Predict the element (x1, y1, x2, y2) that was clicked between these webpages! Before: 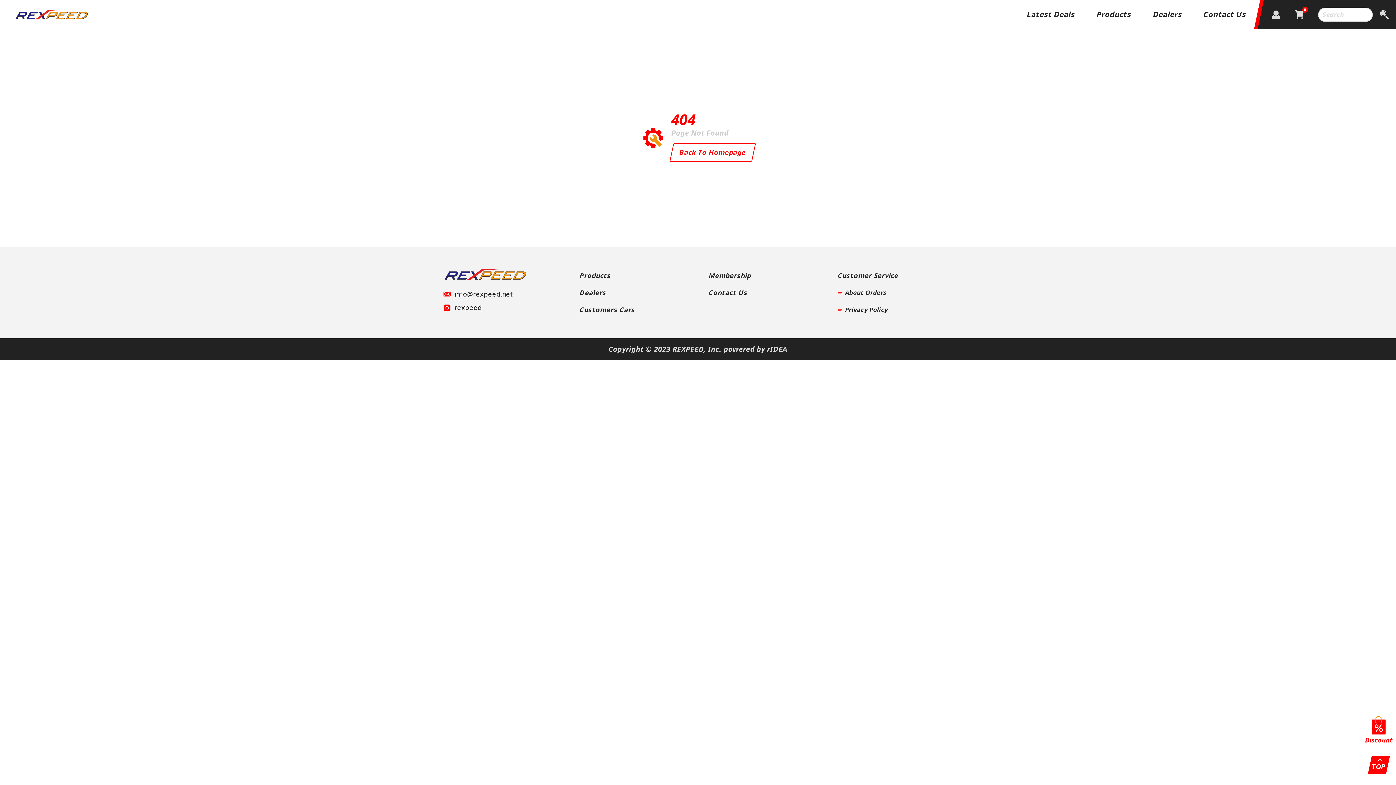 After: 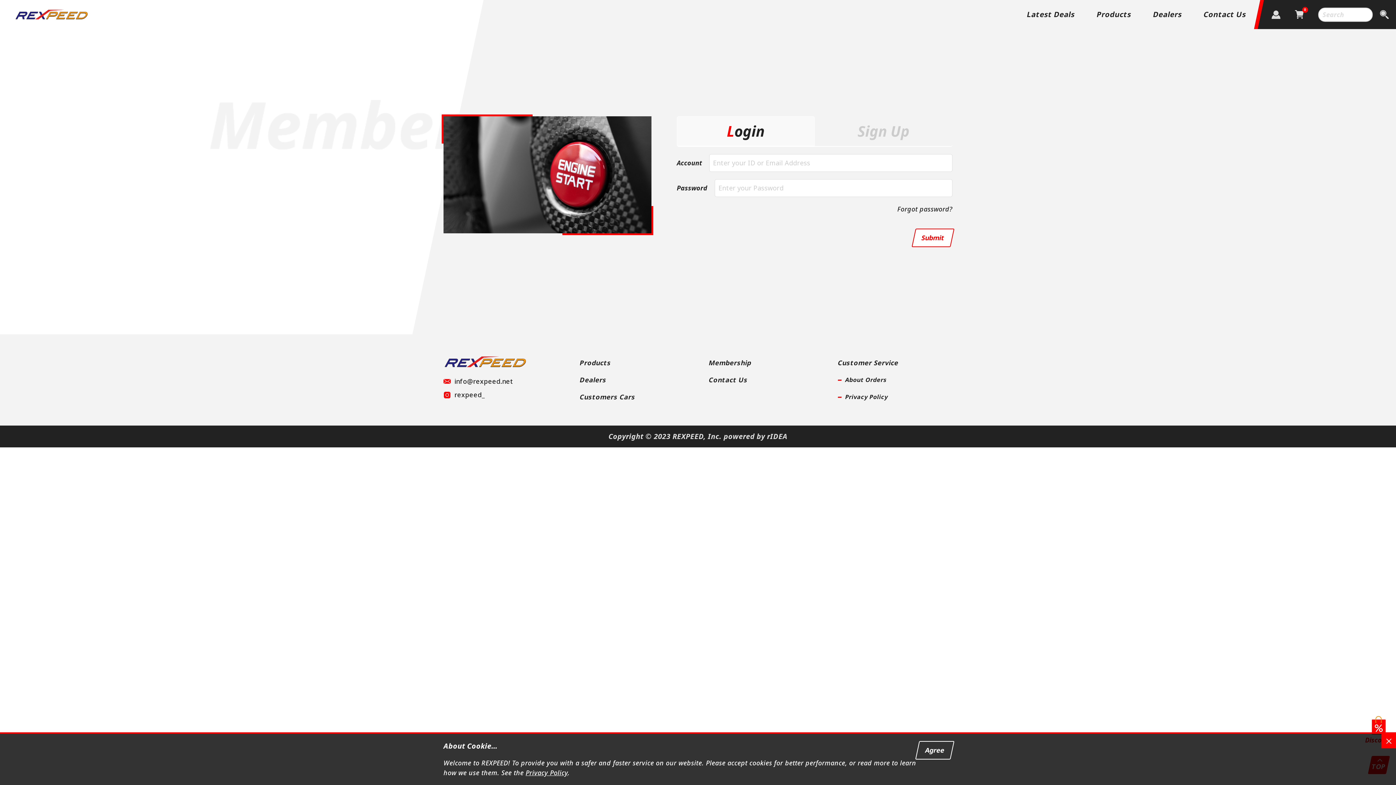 Action: bbox: (1264, 0, 1288, 29)